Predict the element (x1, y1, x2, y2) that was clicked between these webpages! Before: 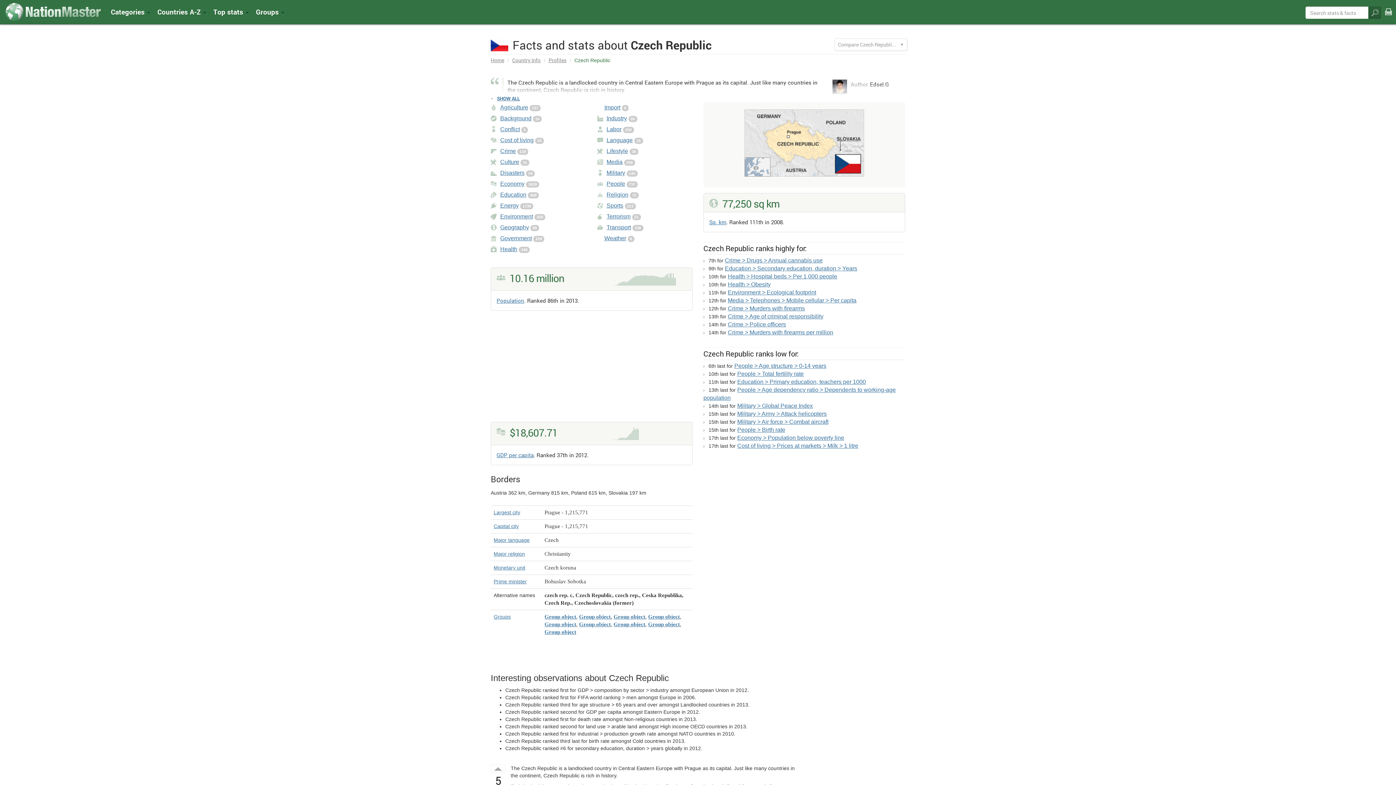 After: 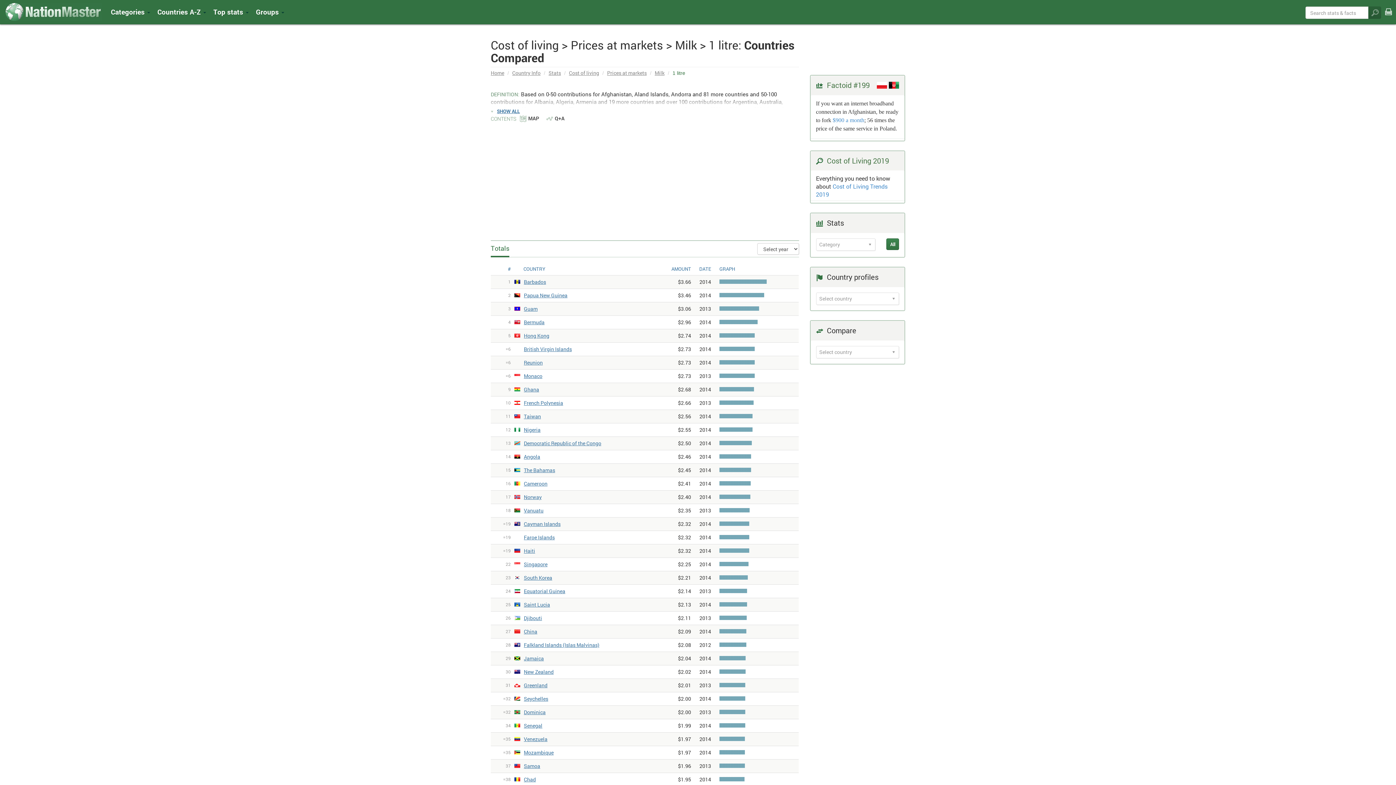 Action: label: Cost of living > Prices at markets > Milk > 1 litre bbox: (737, 441, 858, 450)